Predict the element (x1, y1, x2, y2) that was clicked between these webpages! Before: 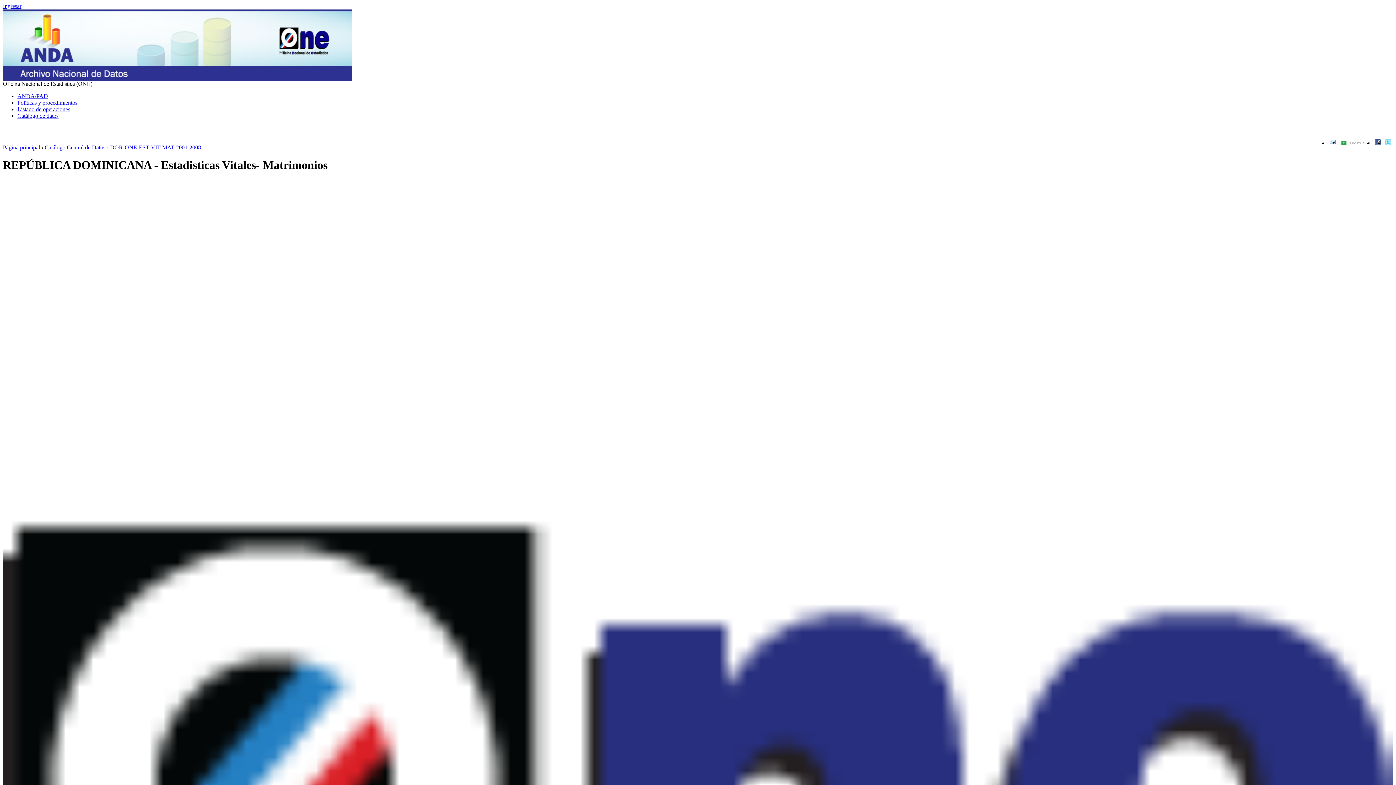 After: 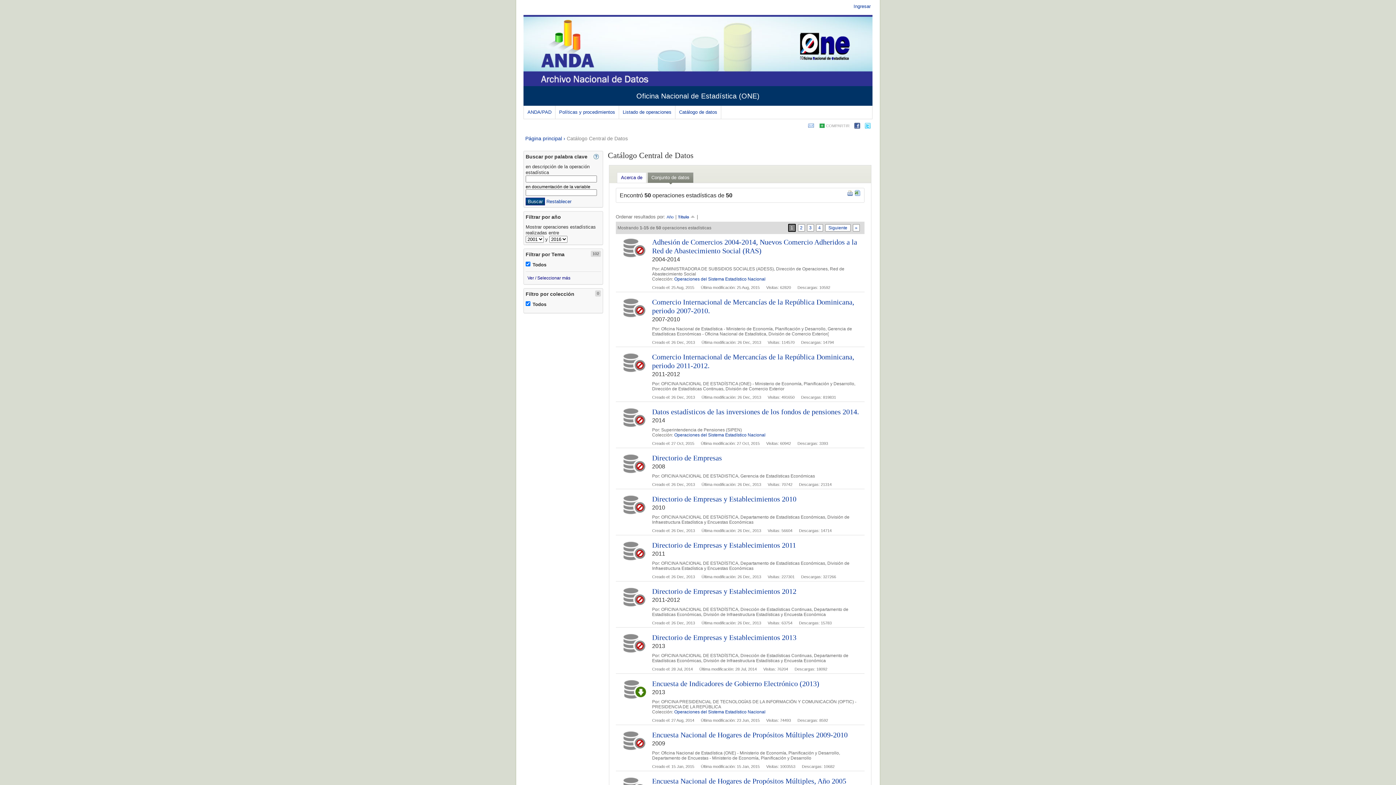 Action: label: Catálogo de datos bbox: (17, 112, 58, 118)